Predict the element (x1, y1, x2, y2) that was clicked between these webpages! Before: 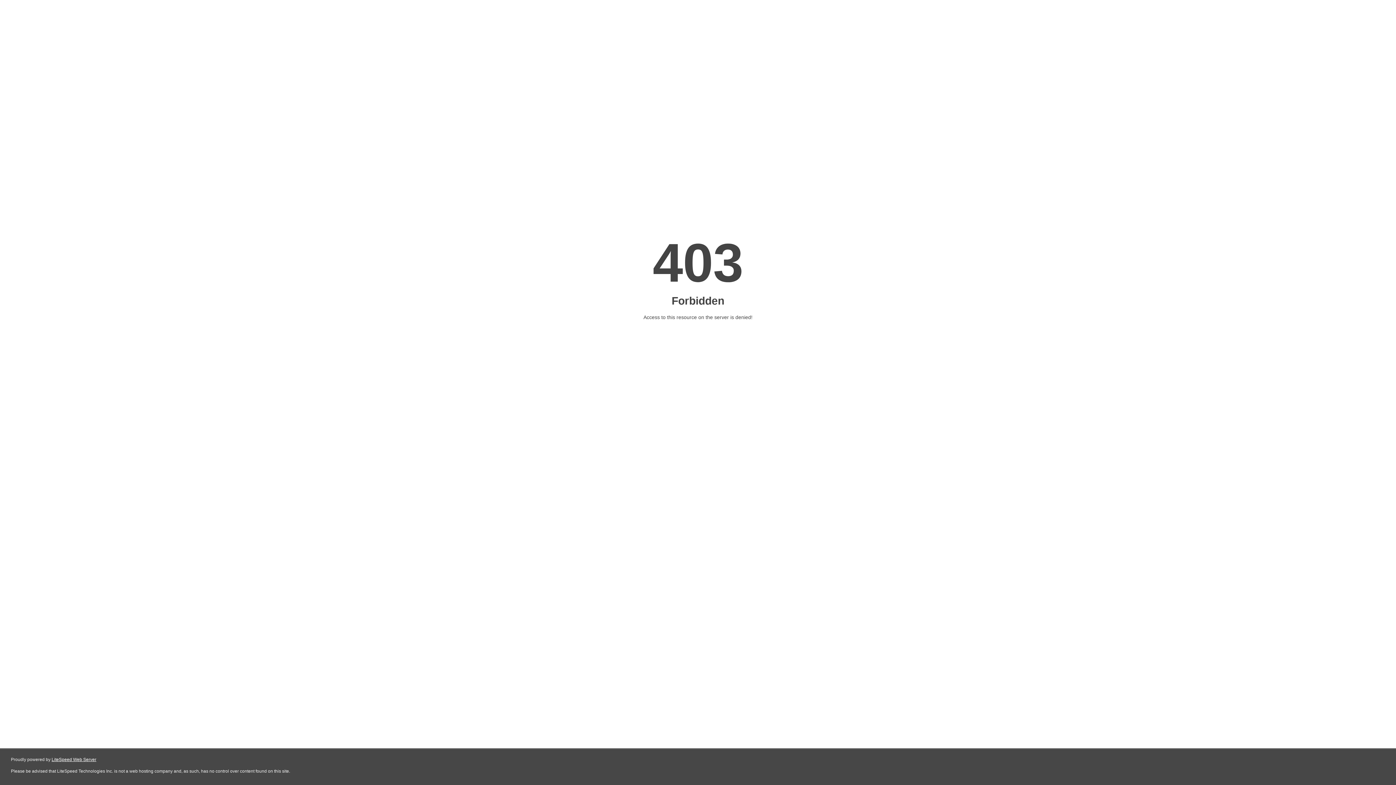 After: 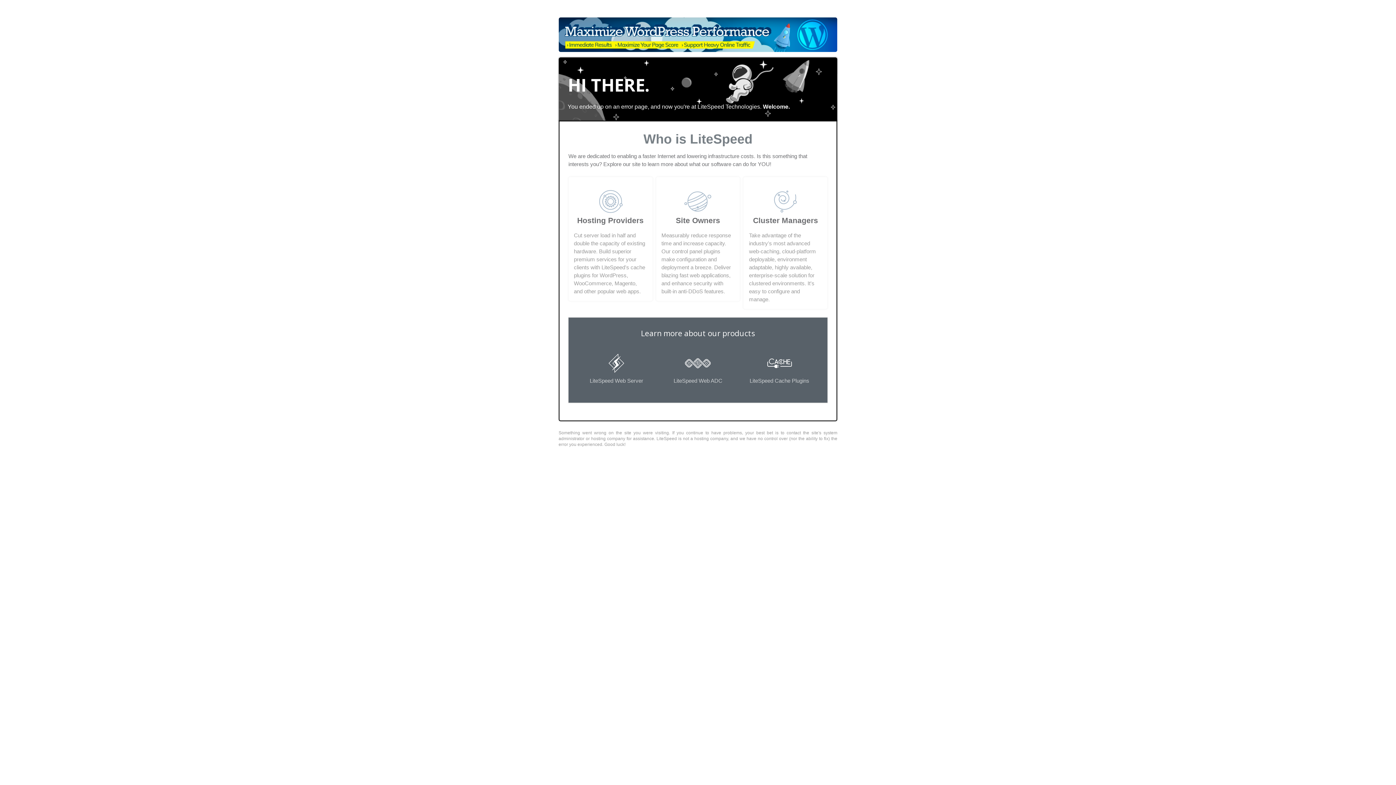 Action: bbox: (51, 757, 96, 762) label: LiteSpeed Web Server